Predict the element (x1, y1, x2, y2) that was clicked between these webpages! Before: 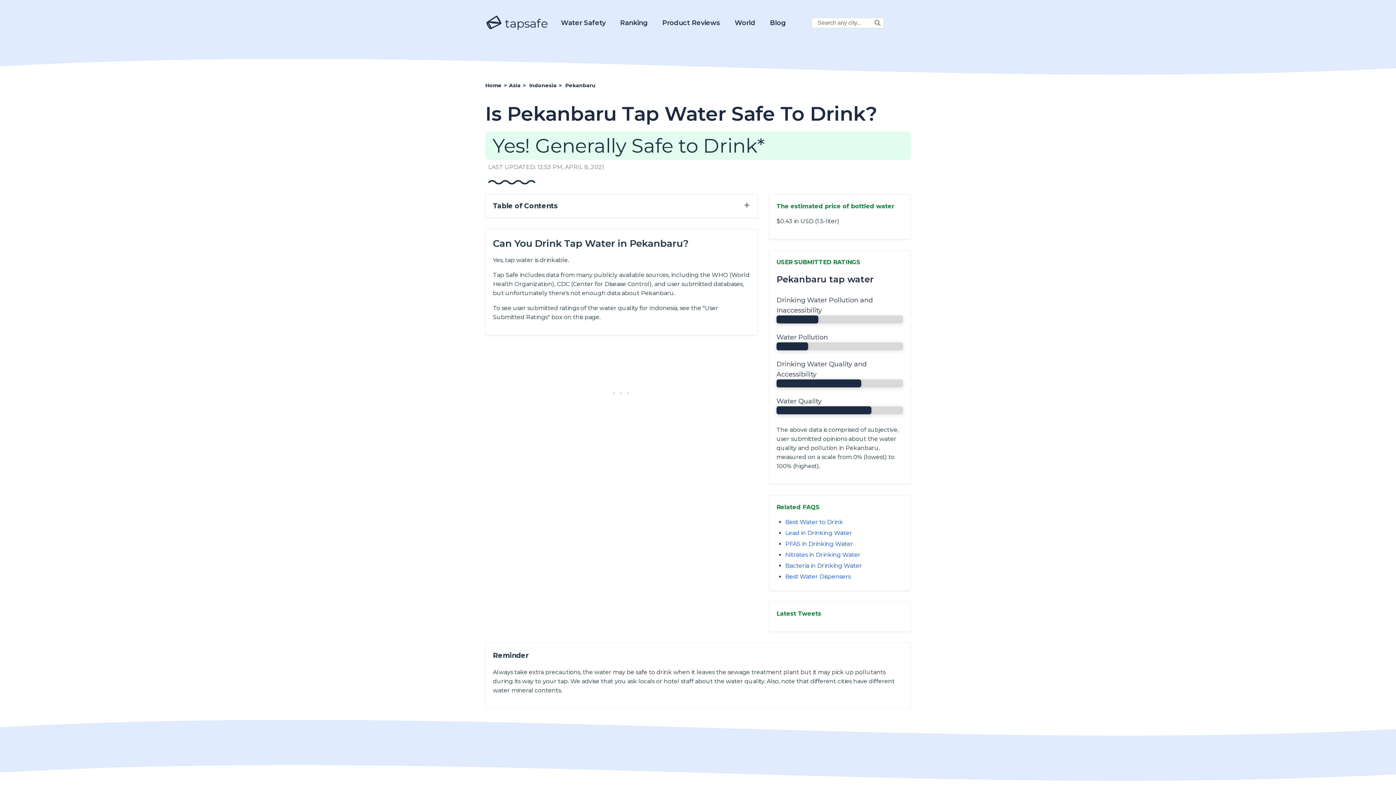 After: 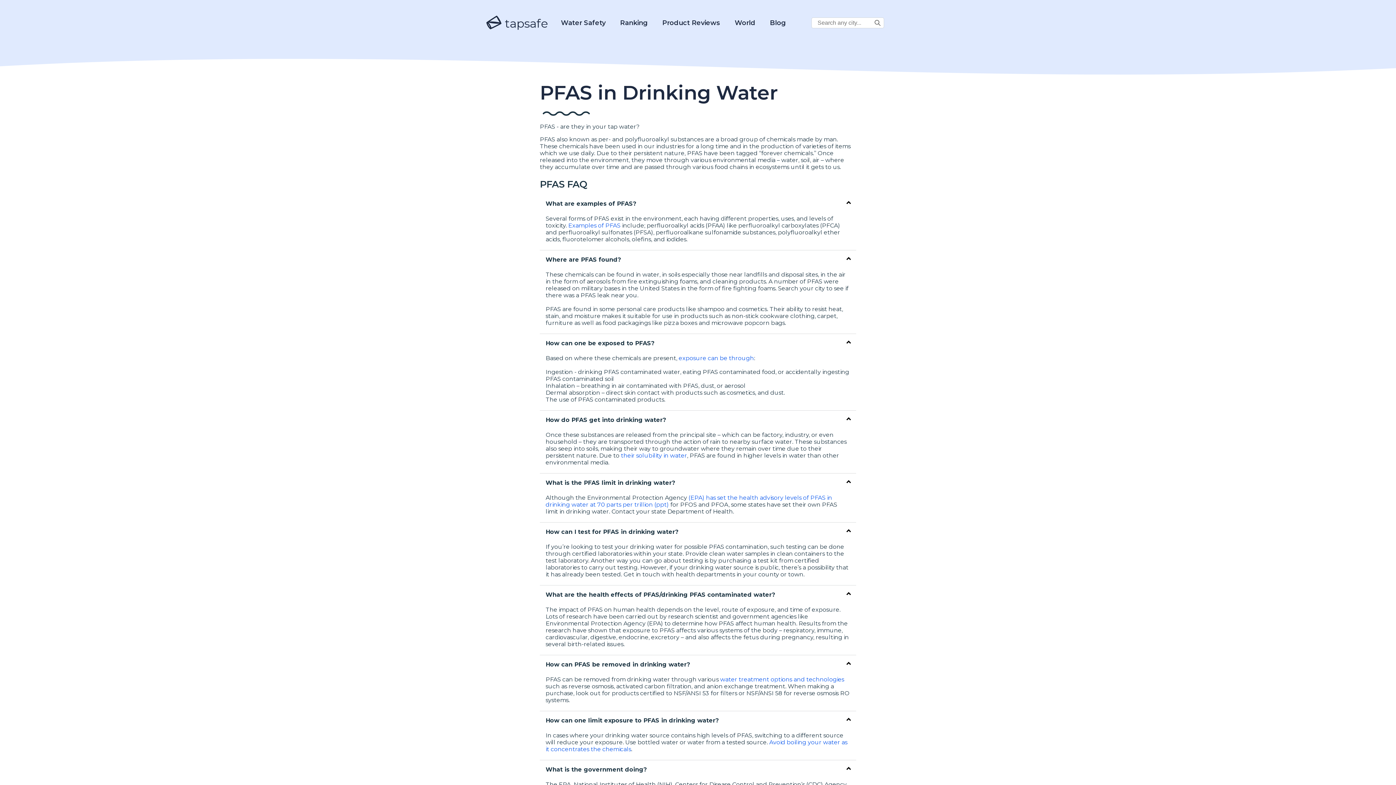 Action: bbox: (785, 540, 853, 547) label: PFAS in Drinking Water